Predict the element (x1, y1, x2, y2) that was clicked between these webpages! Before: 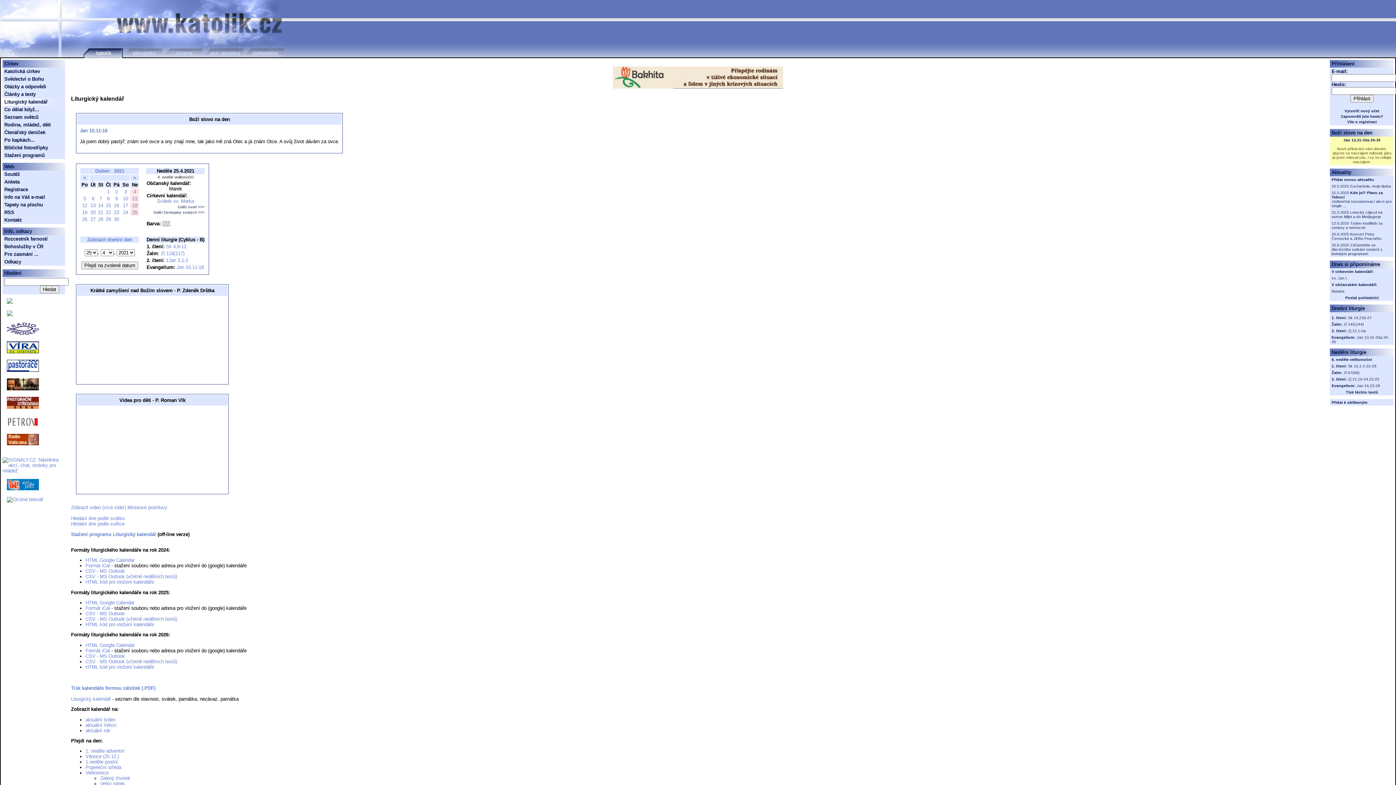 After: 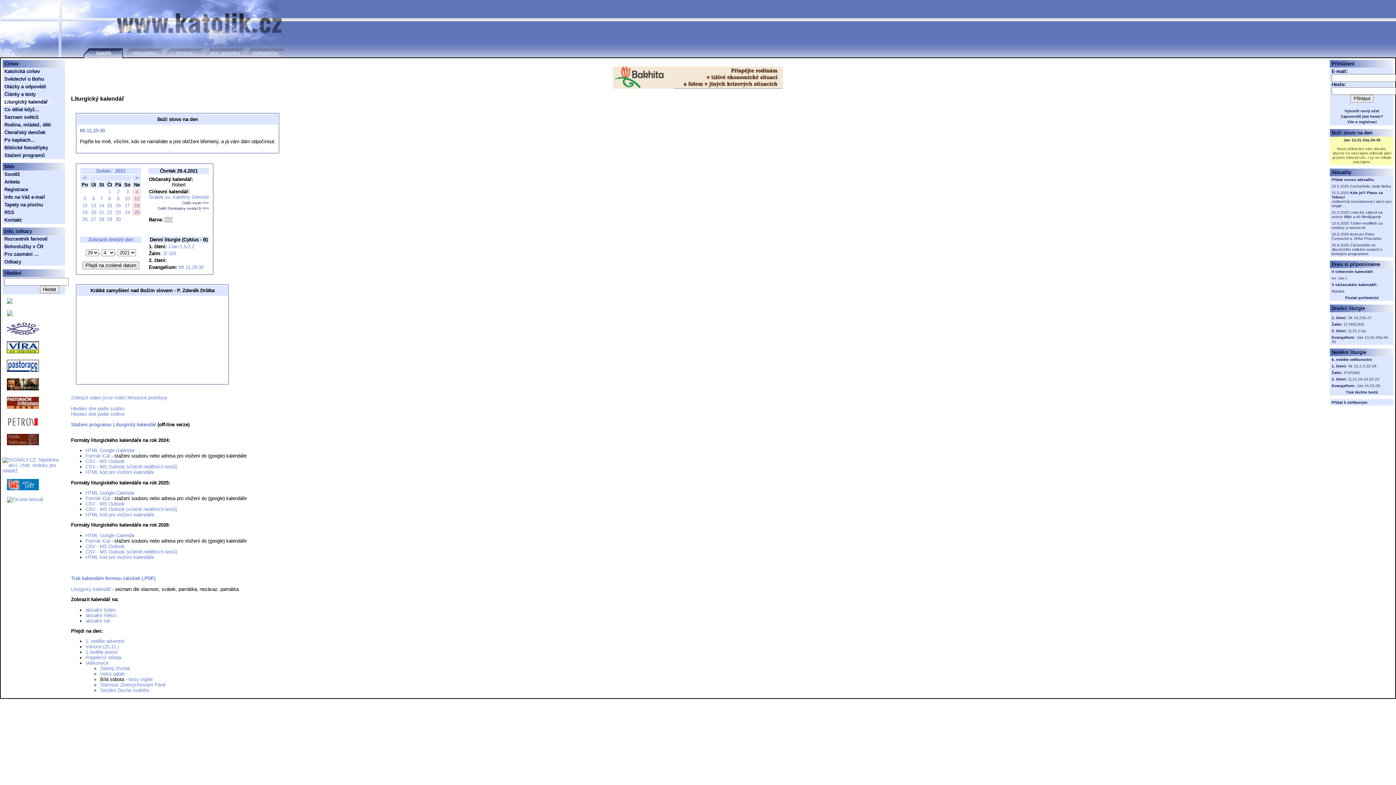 Action: bbox: (105, 216, 110, 222) label: 29